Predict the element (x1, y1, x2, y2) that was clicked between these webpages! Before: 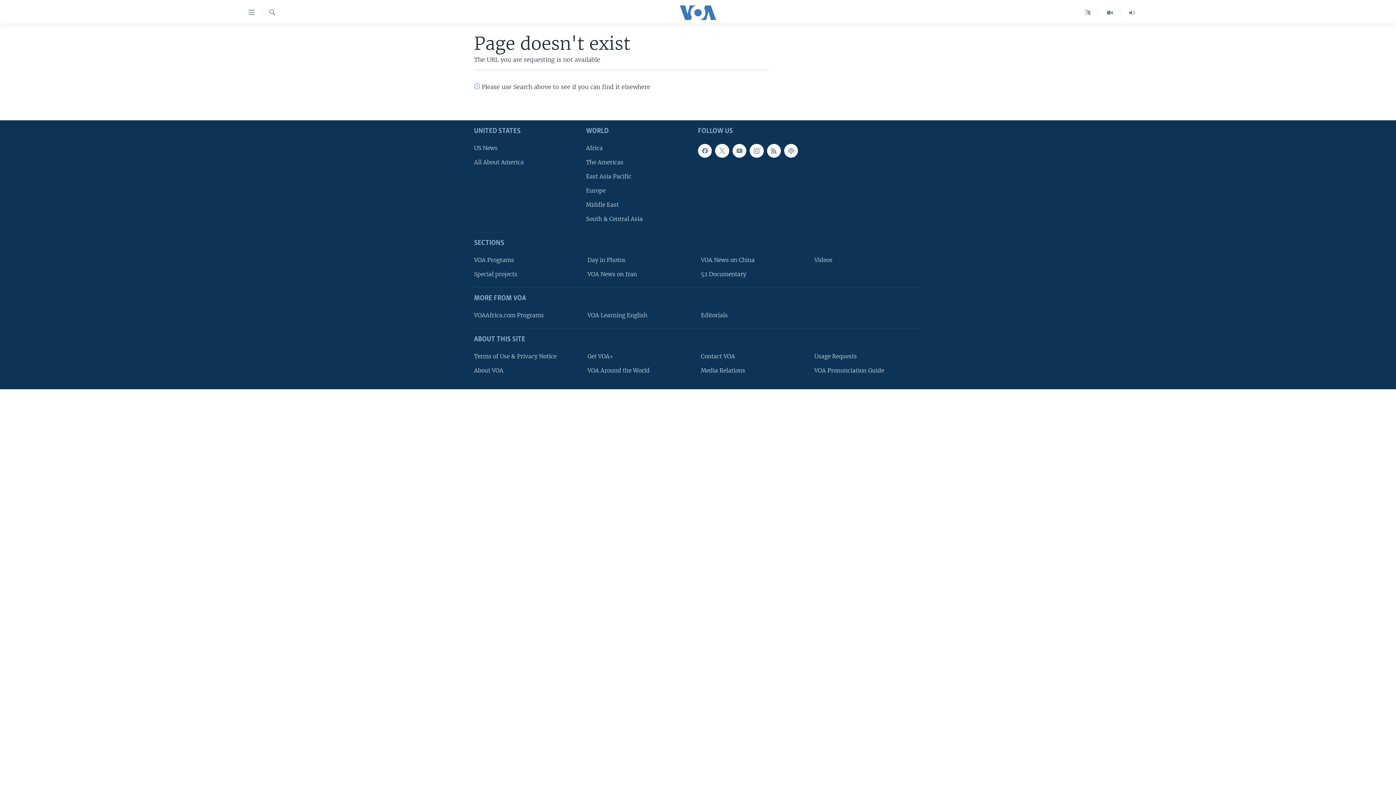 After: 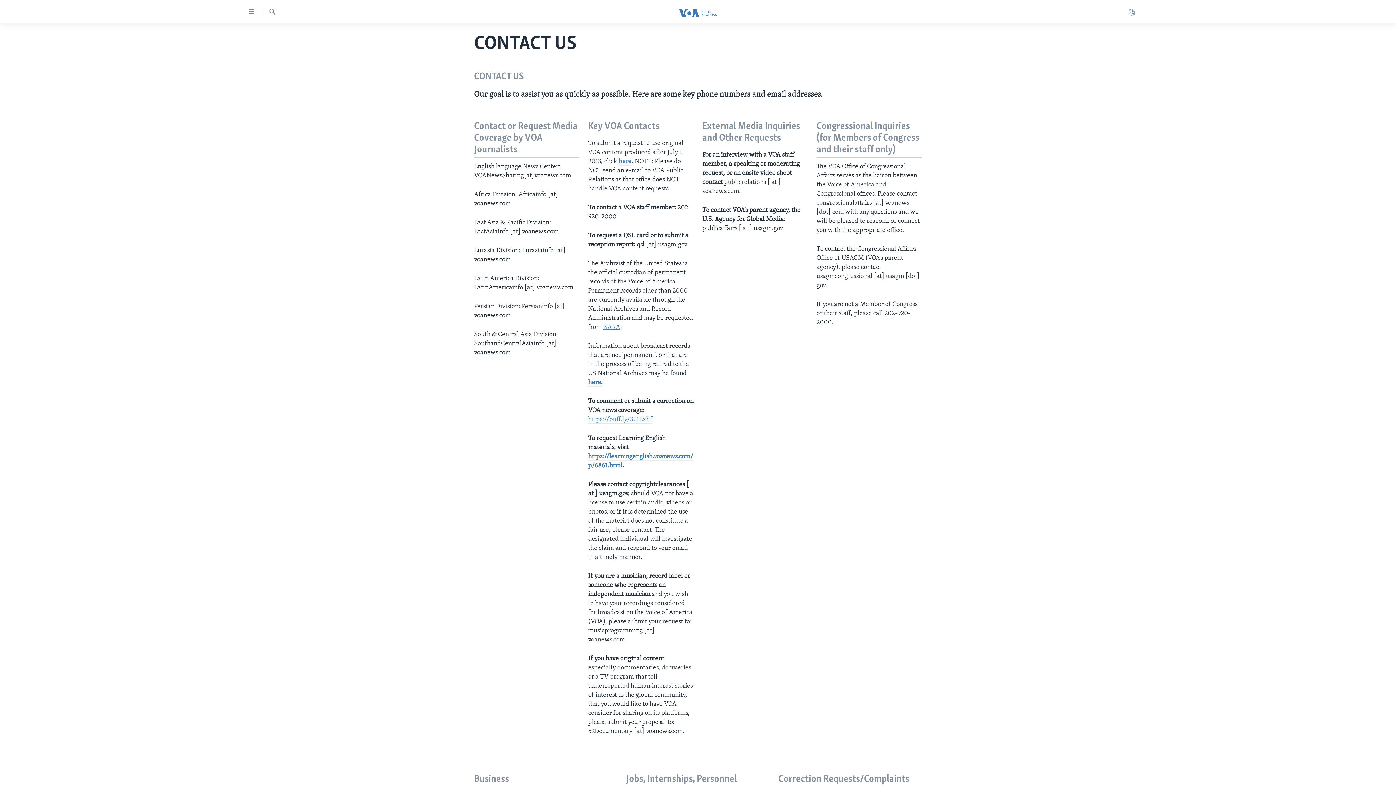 Action: bbox: (701, 352, 804, 360) label: Contact VOA